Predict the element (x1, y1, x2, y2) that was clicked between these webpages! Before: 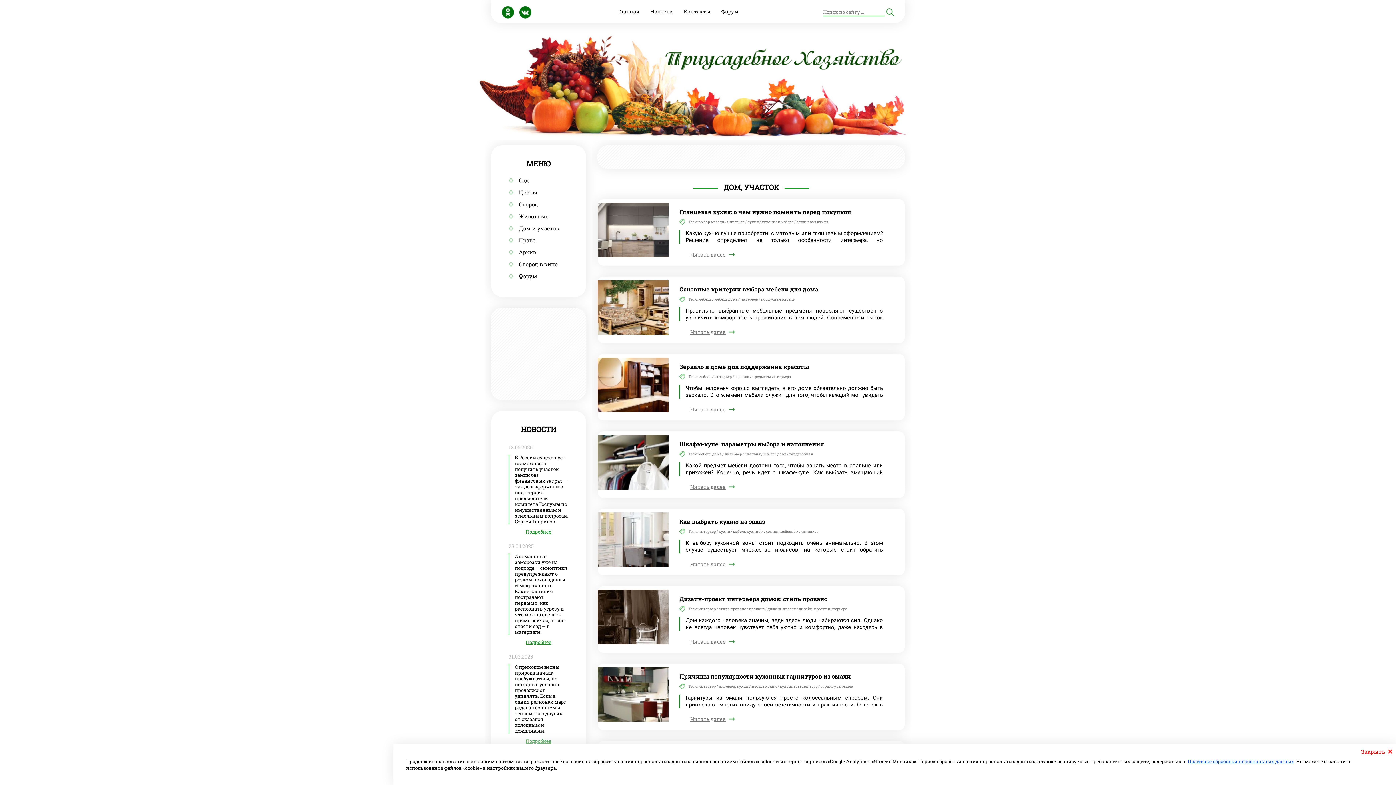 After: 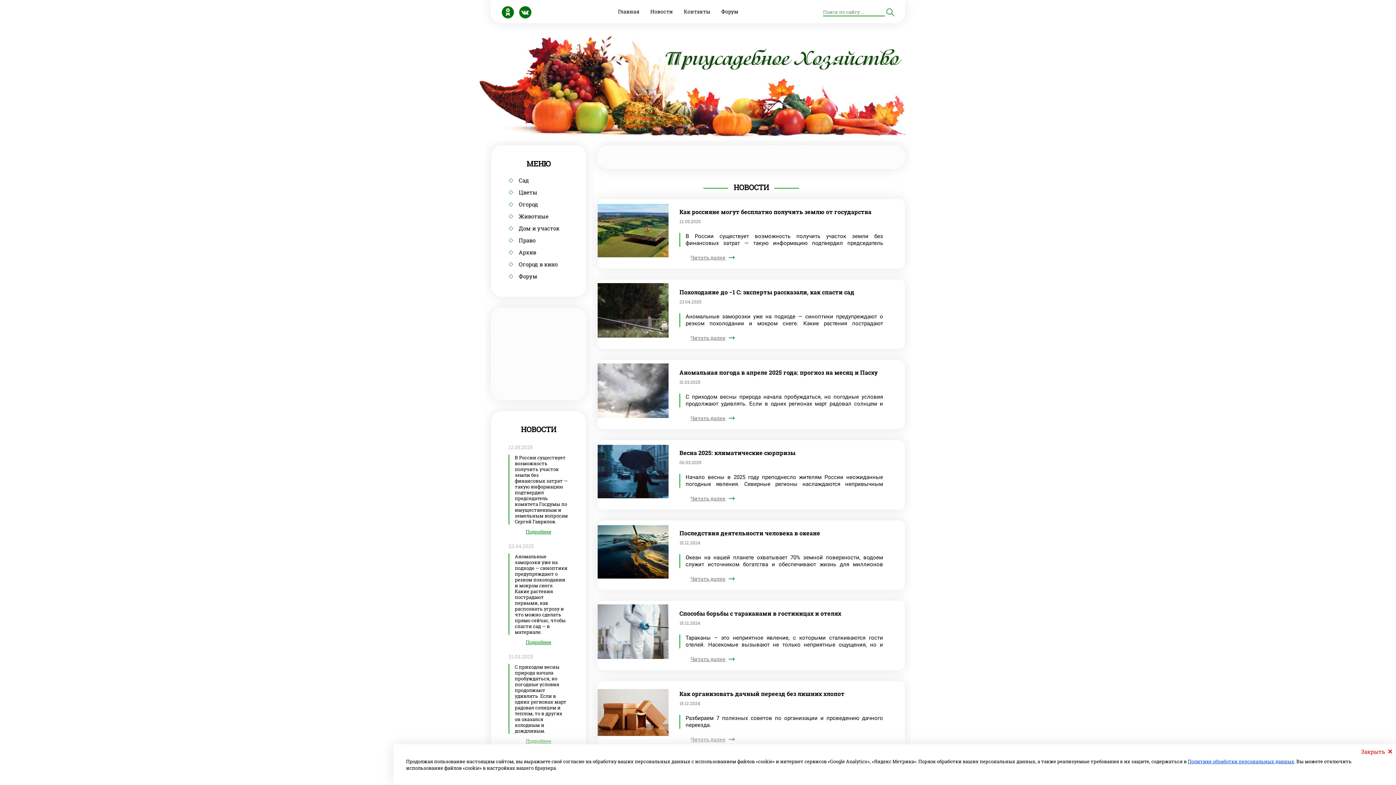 Action: bbox: (508, 425, 568, 433) label: НОВОСТИ